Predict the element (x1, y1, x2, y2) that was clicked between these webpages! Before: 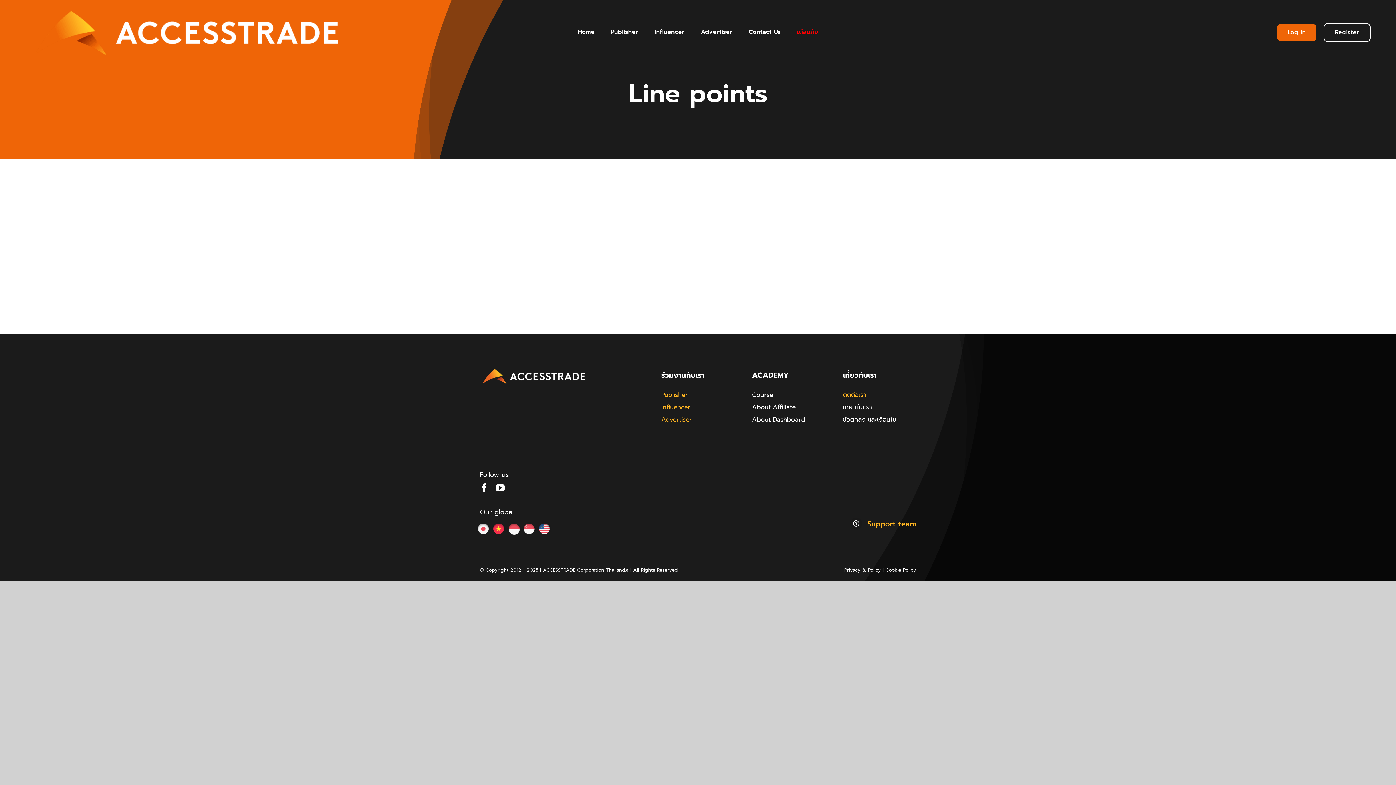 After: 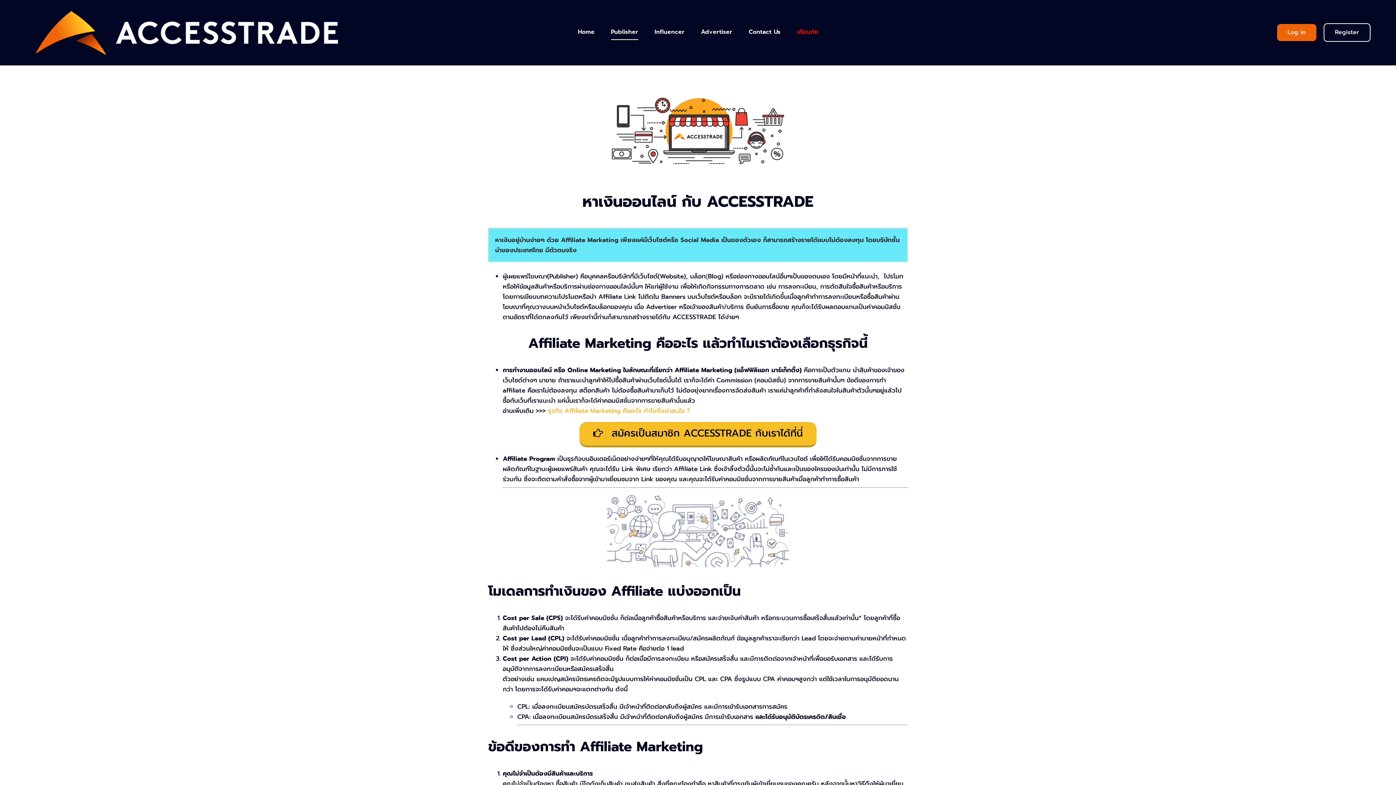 Action: label: Publisher bbox: (661, 390, 688, 399)